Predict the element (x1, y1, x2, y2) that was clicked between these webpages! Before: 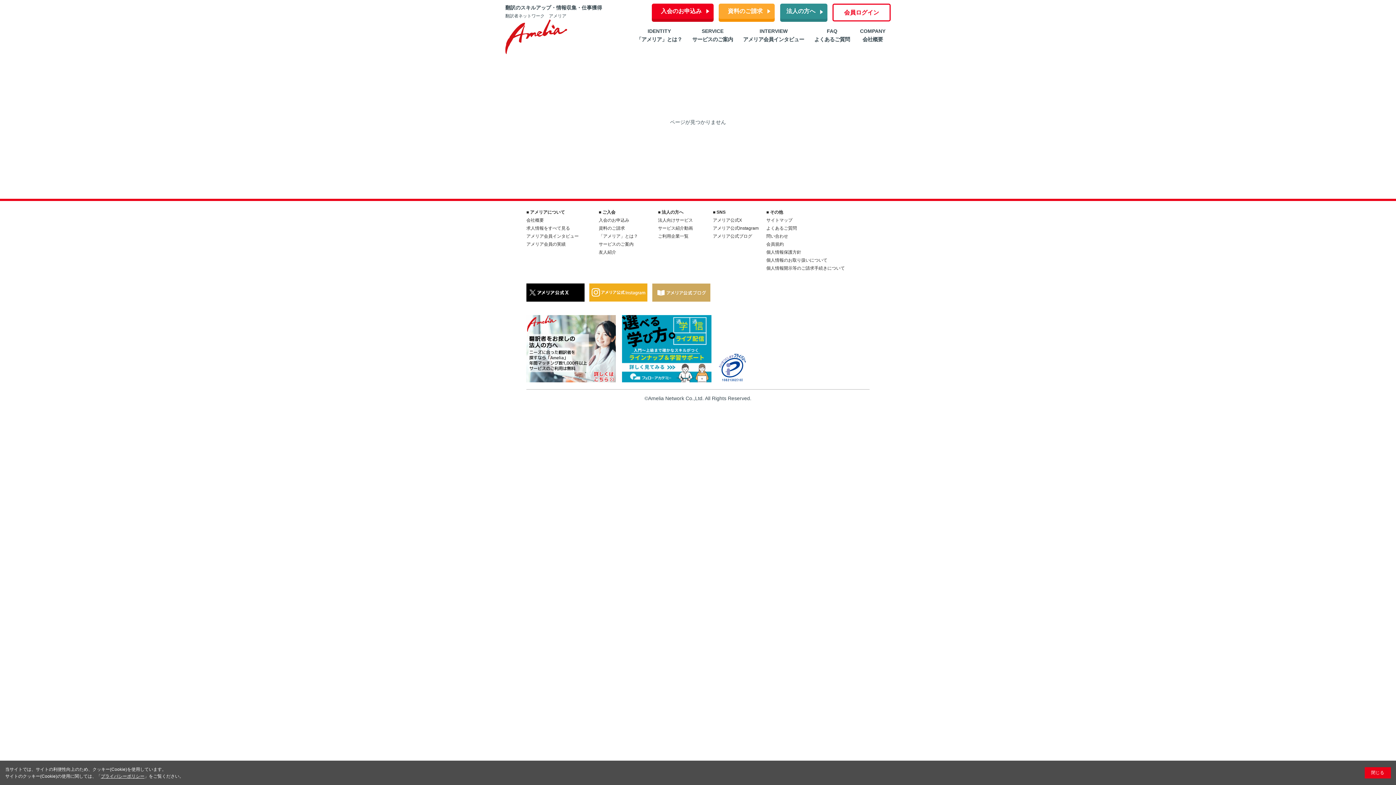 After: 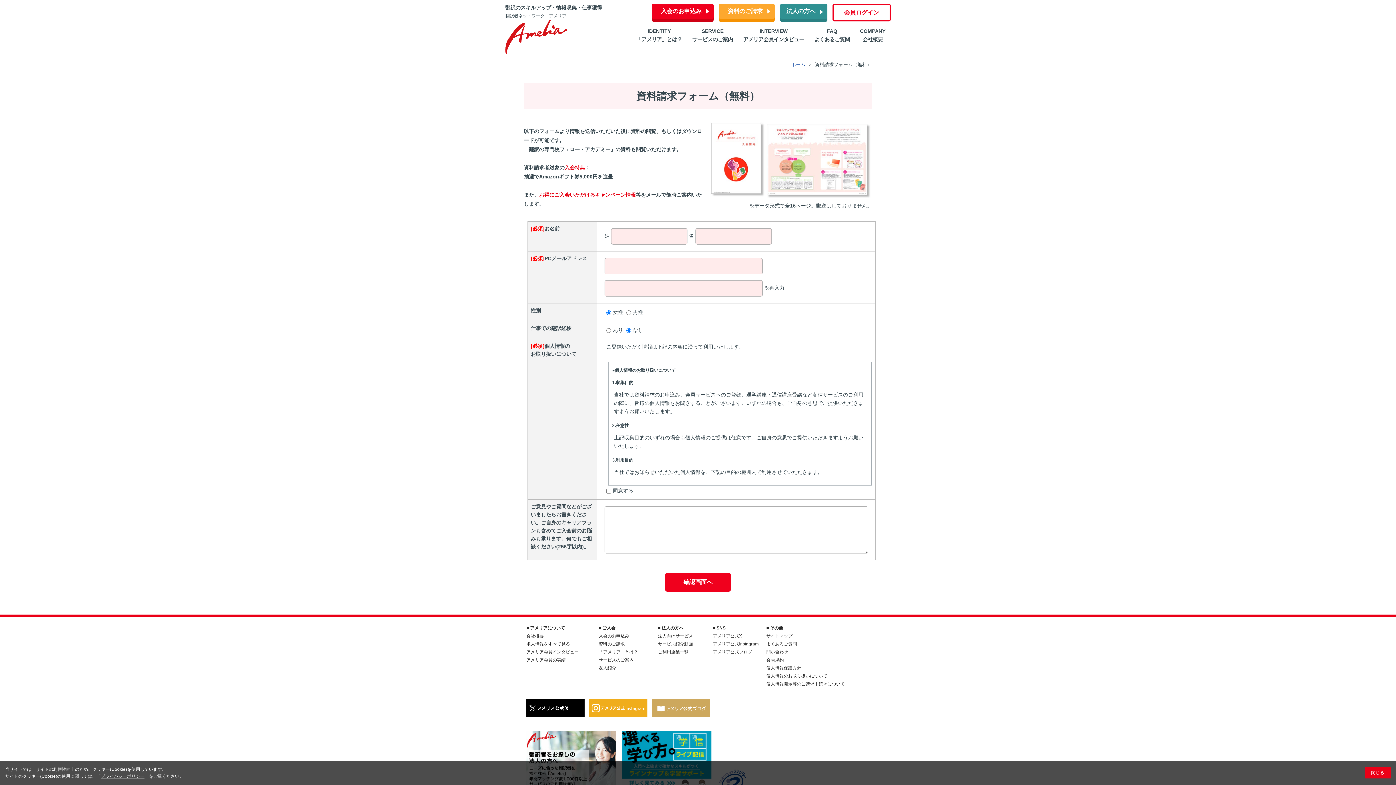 Action: label: 資料のご請求 bbox: (598, 225, 625, 230)